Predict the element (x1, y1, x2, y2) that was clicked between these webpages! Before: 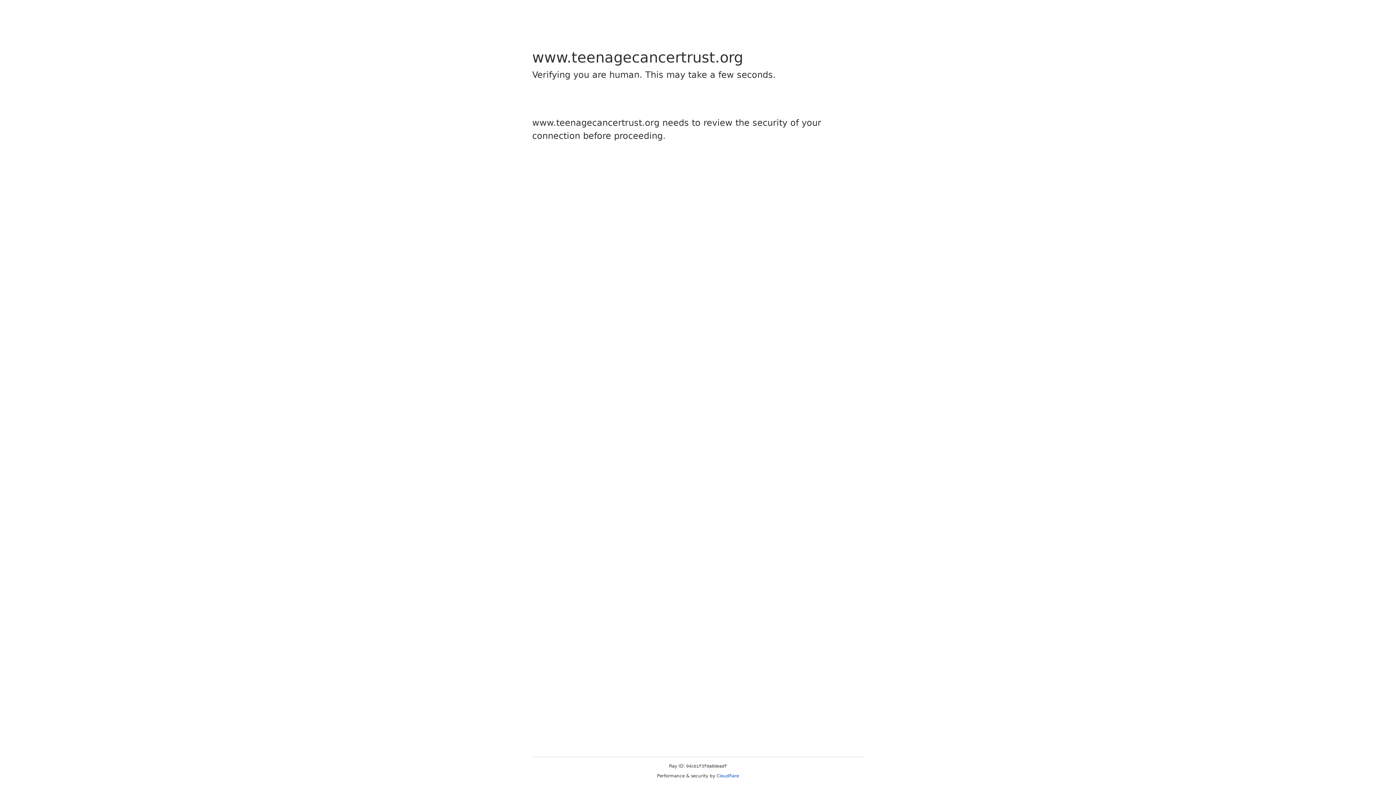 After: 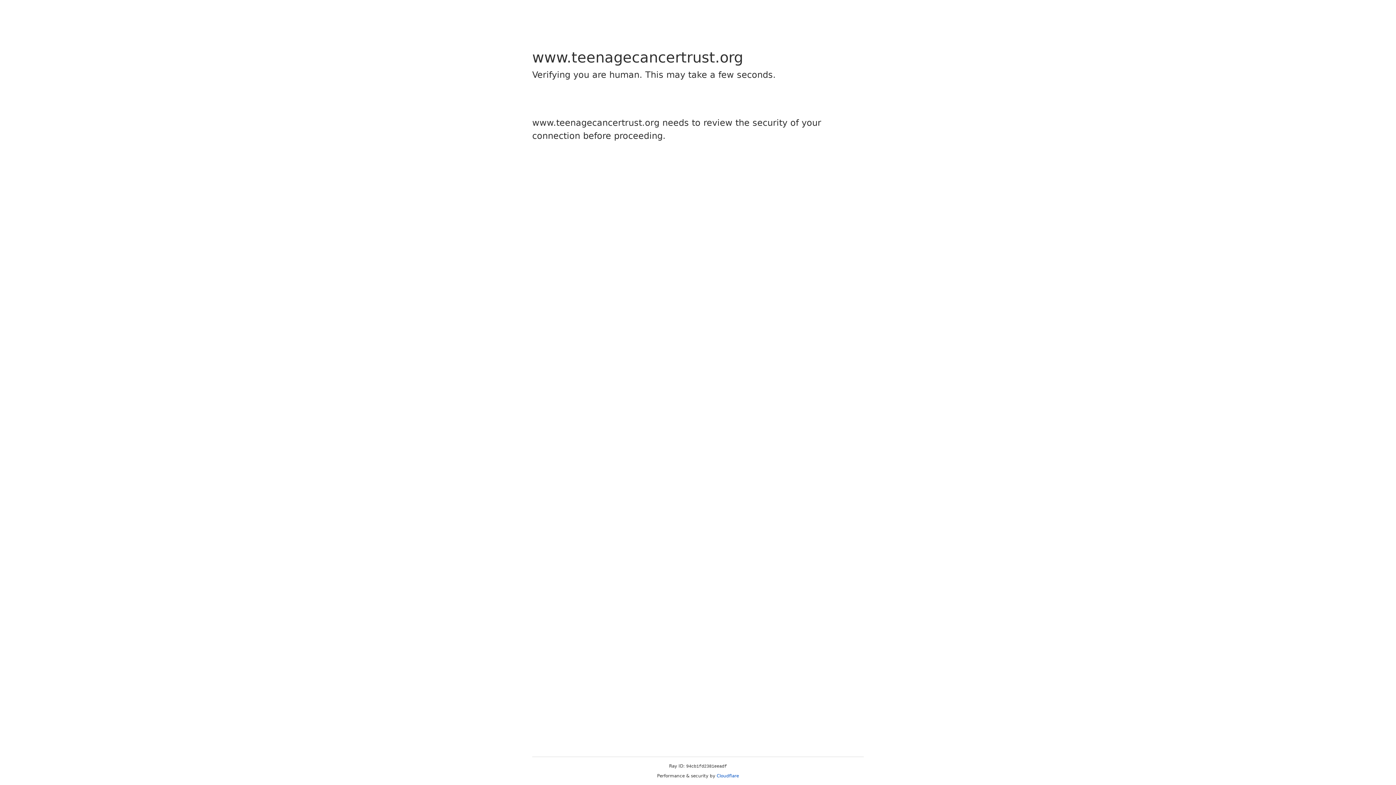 Action: bbox: (716, 773, 739, 778) label: Cloudflare